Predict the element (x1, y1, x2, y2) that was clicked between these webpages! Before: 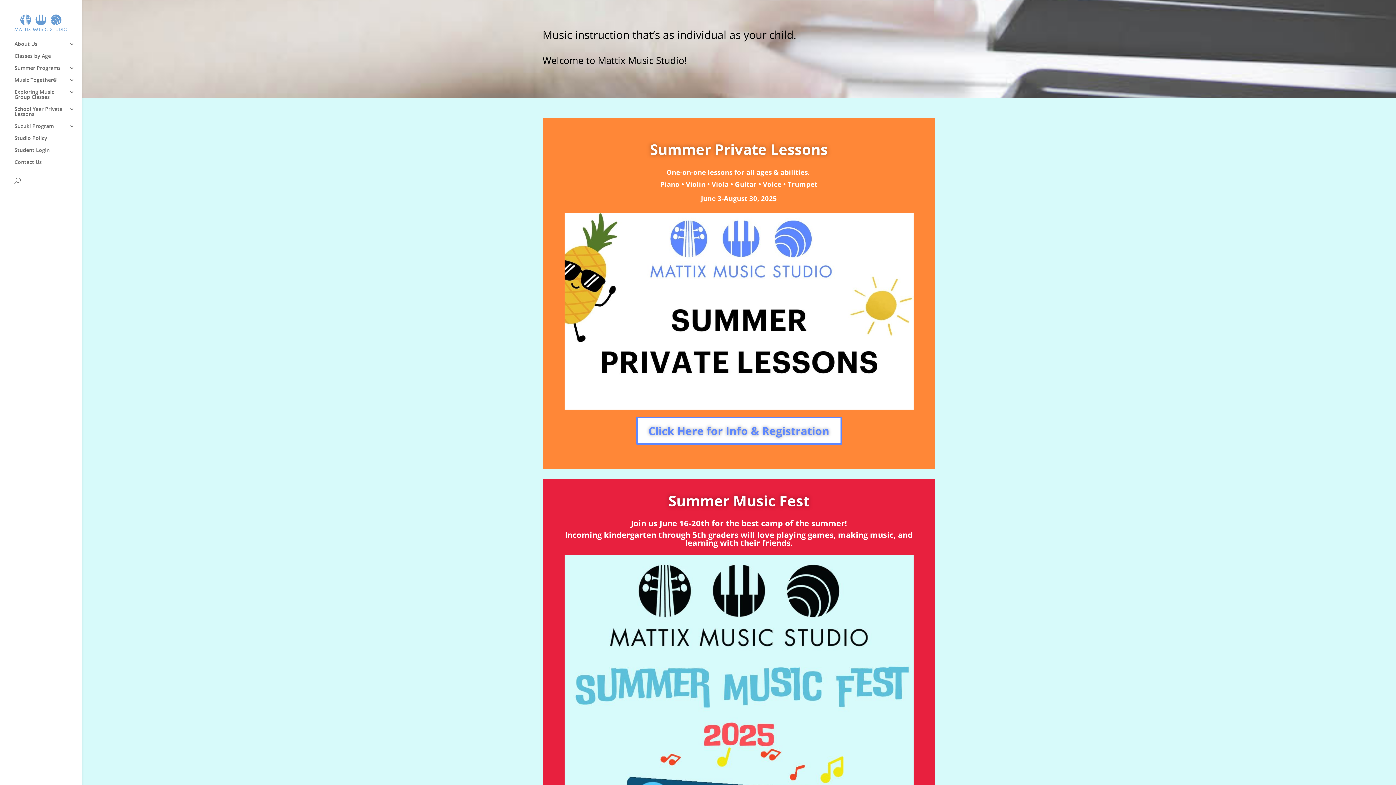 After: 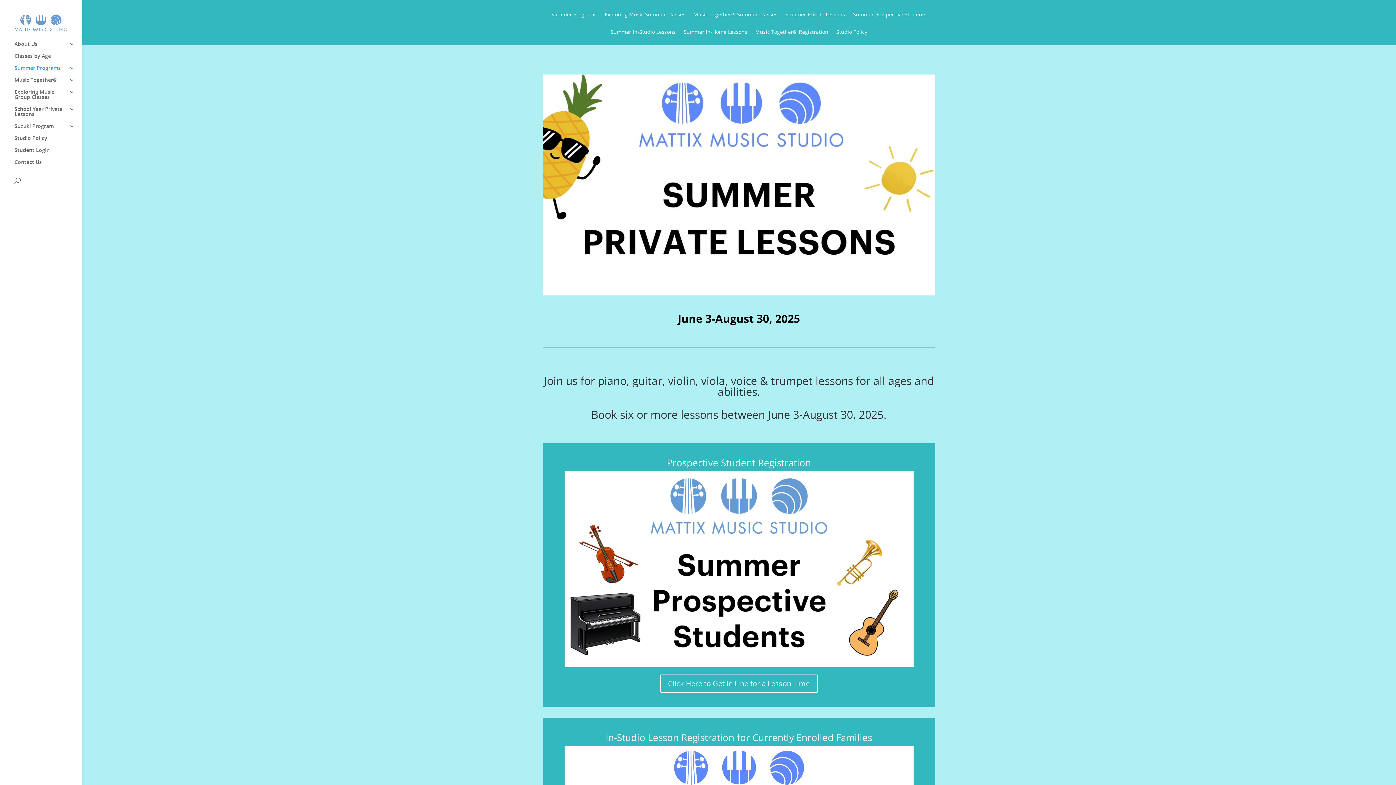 Action: label: Click Here for Info & Registration bbox: (636, 417, 842, 445)